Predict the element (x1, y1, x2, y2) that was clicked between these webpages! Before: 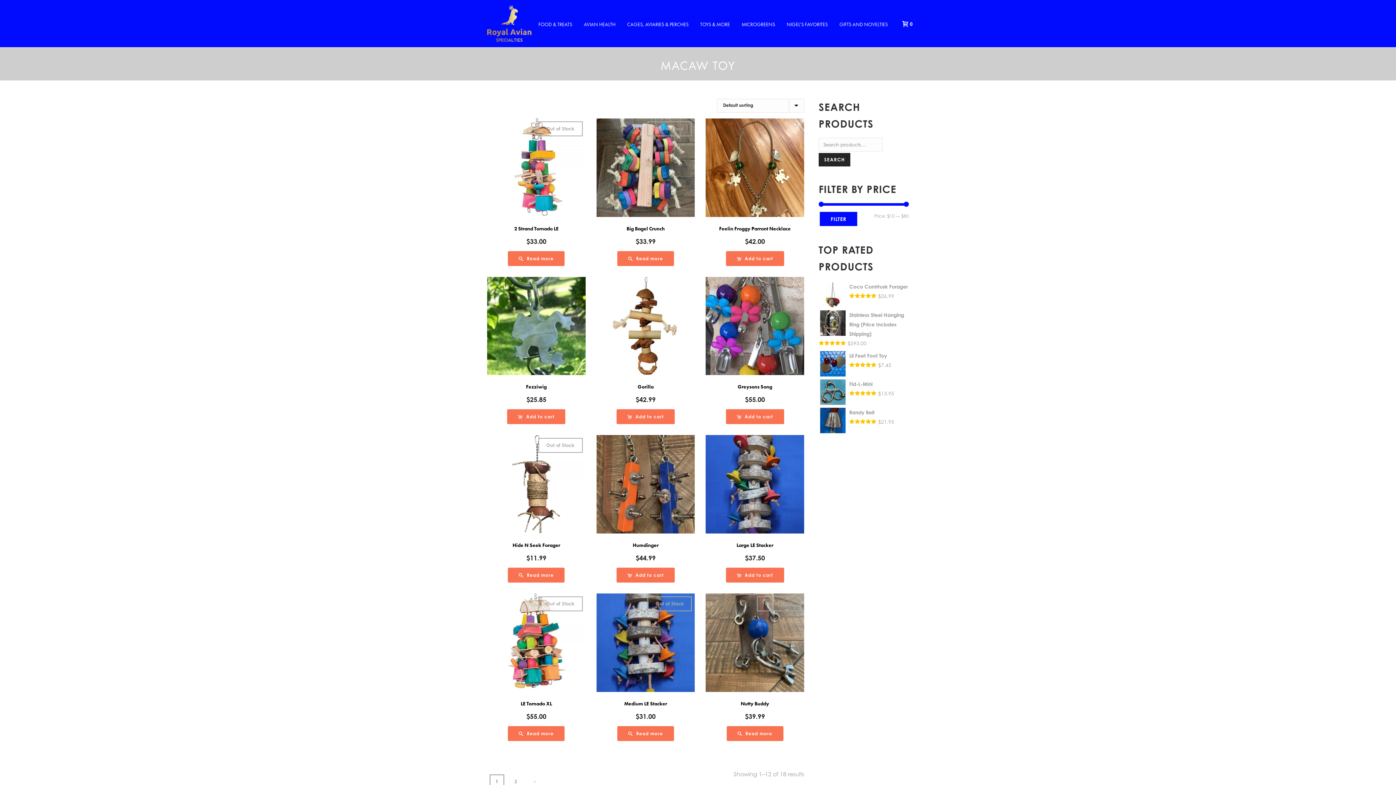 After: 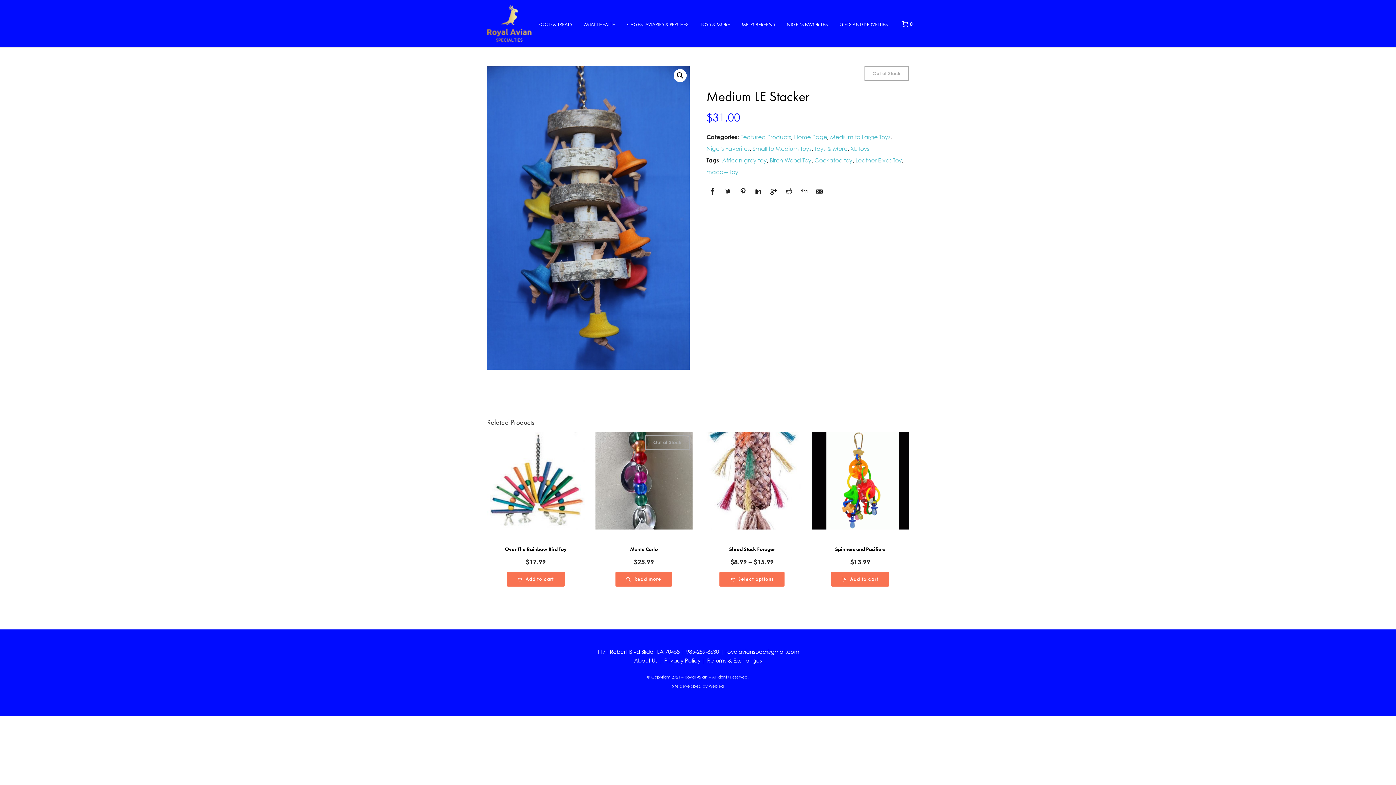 Action: label: Medium LE Stacker
Out of Stock
$31.00 bbox: (596, 593, 695, 720)